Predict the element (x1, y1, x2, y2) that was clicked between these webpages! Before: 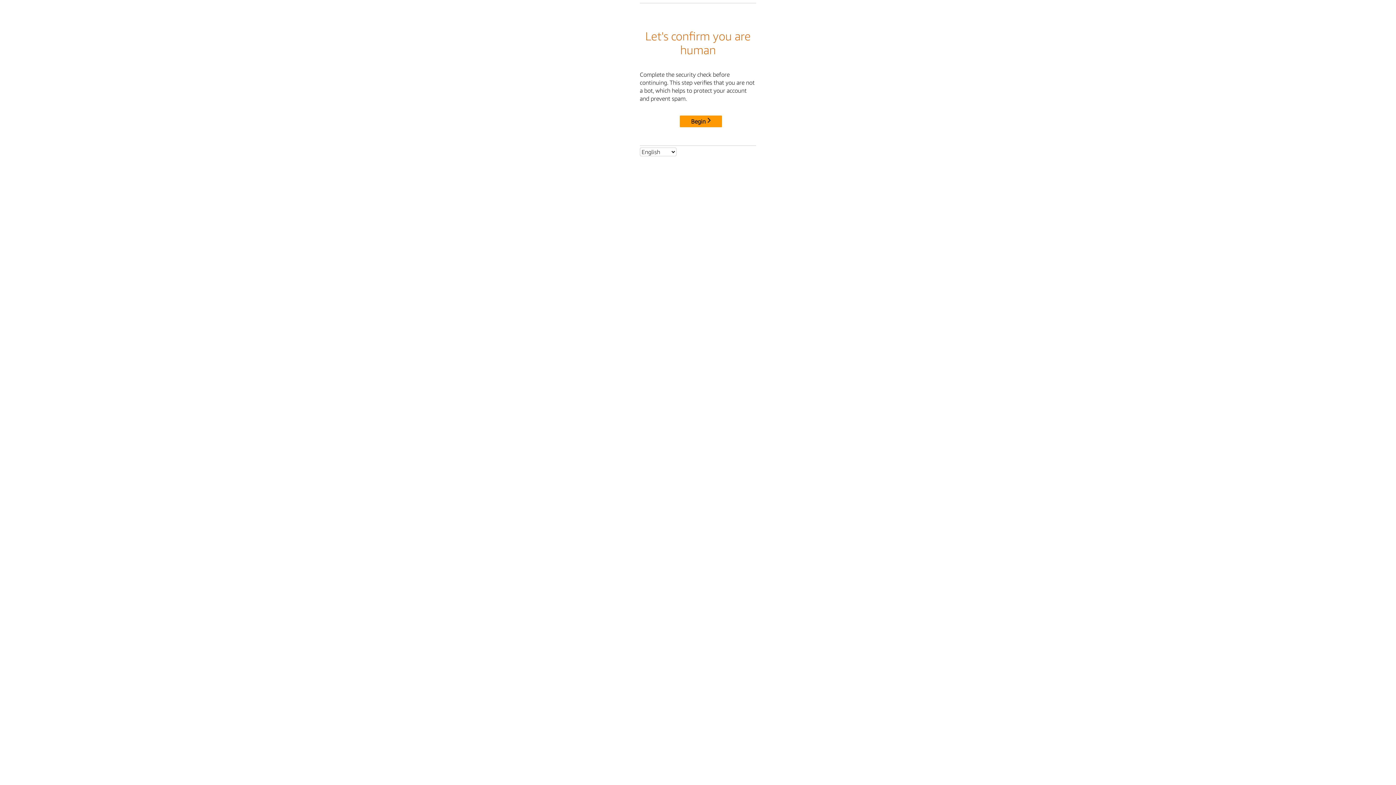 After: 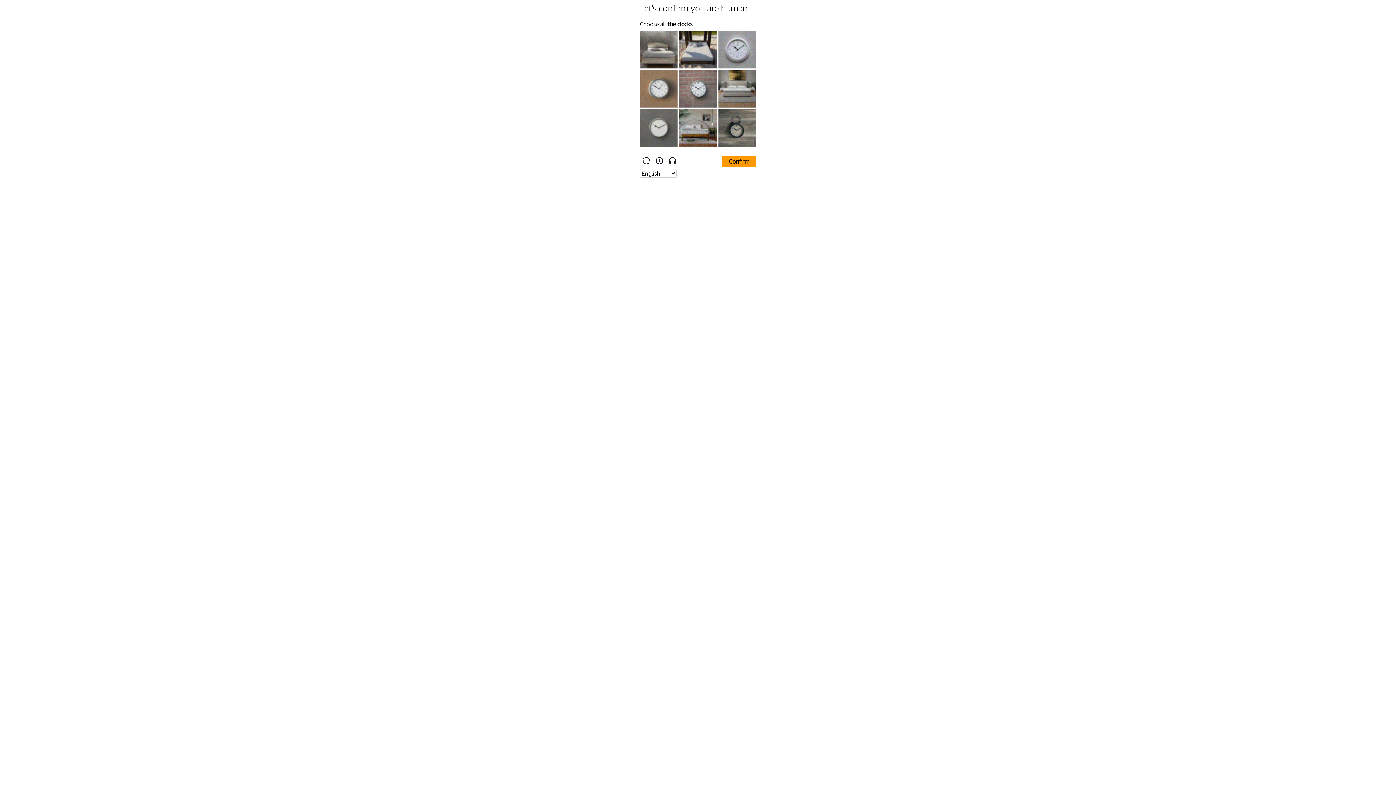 Action: bbox: (680, 115, 722, 127) label: Begin